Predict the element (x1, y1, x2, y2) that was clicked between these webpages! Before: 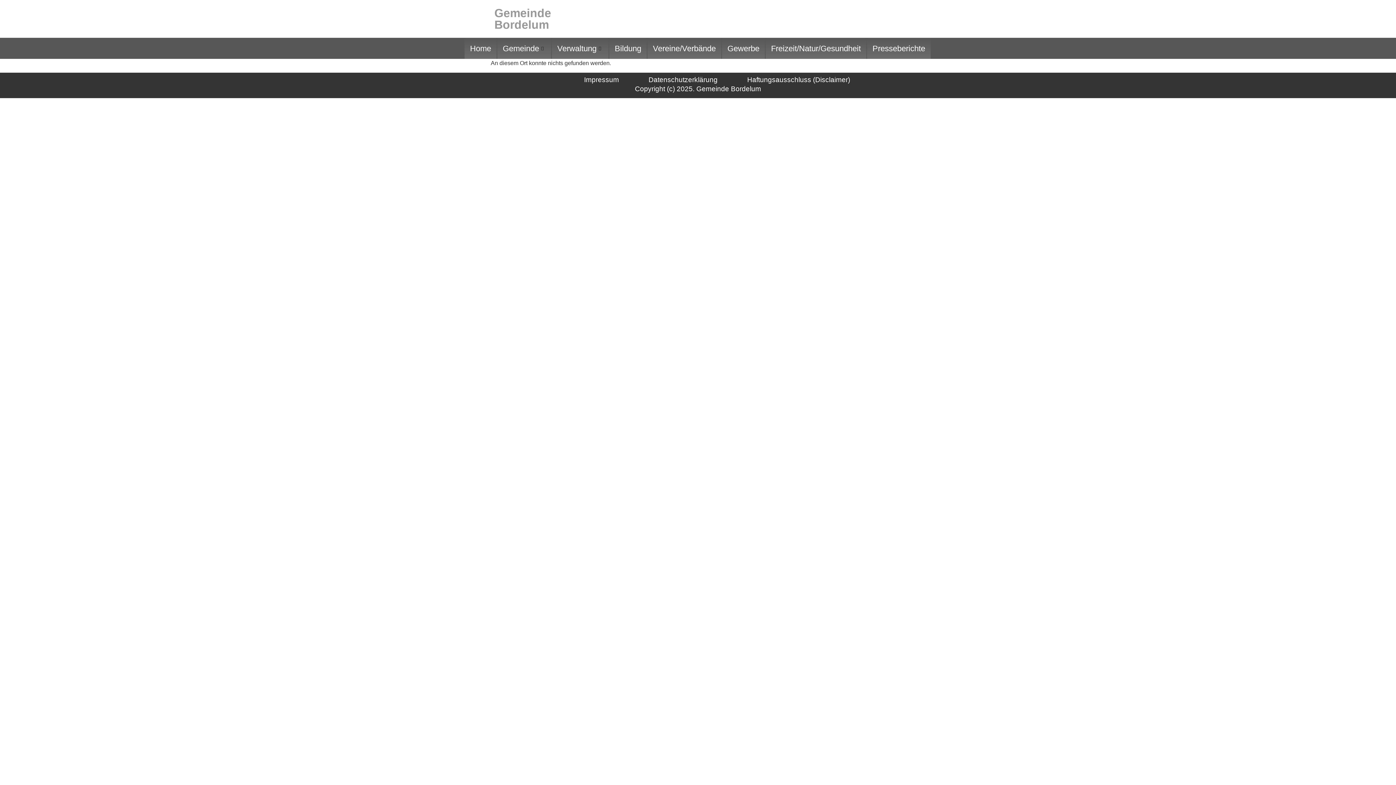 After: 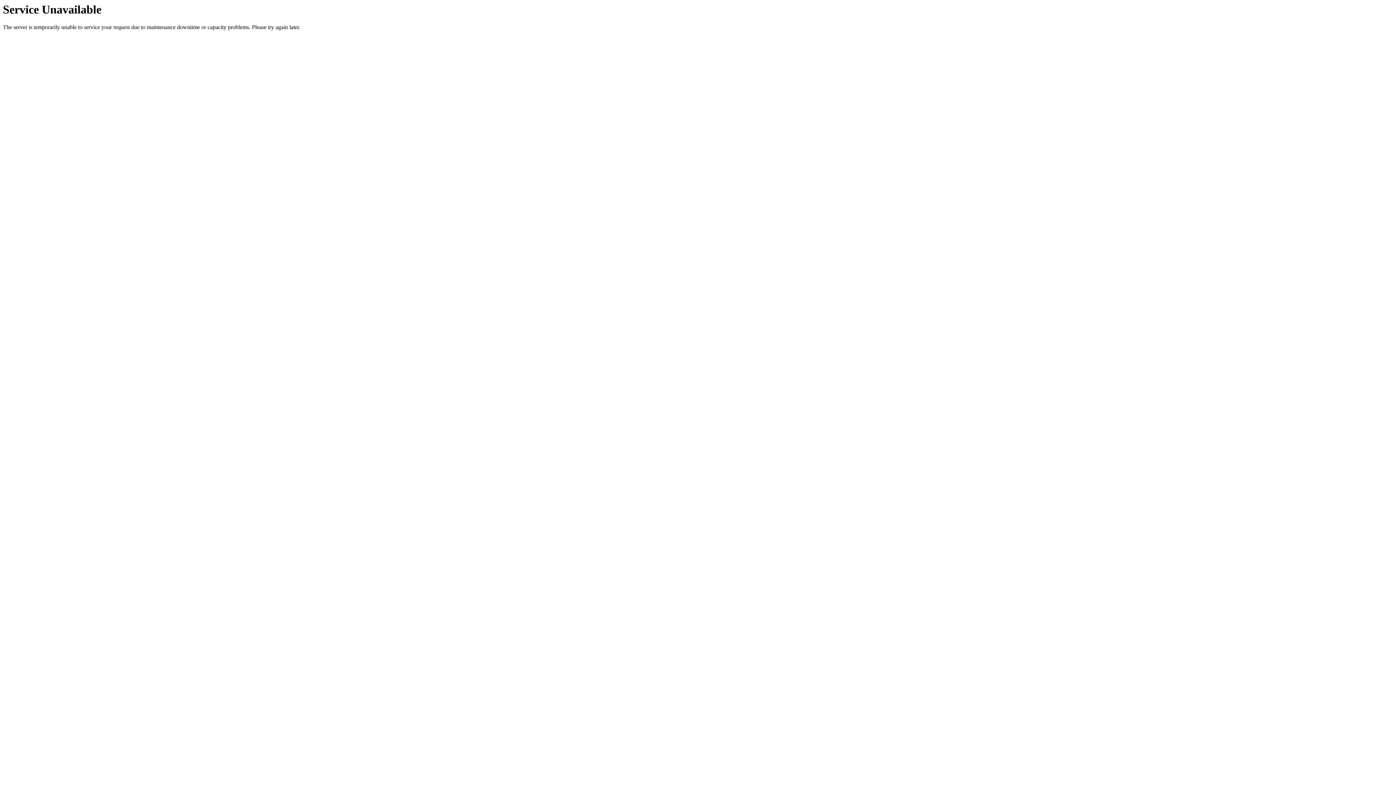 Action: label: Freizeit/Natur/Gesundheit bbox: (765, 37, 867, 58)